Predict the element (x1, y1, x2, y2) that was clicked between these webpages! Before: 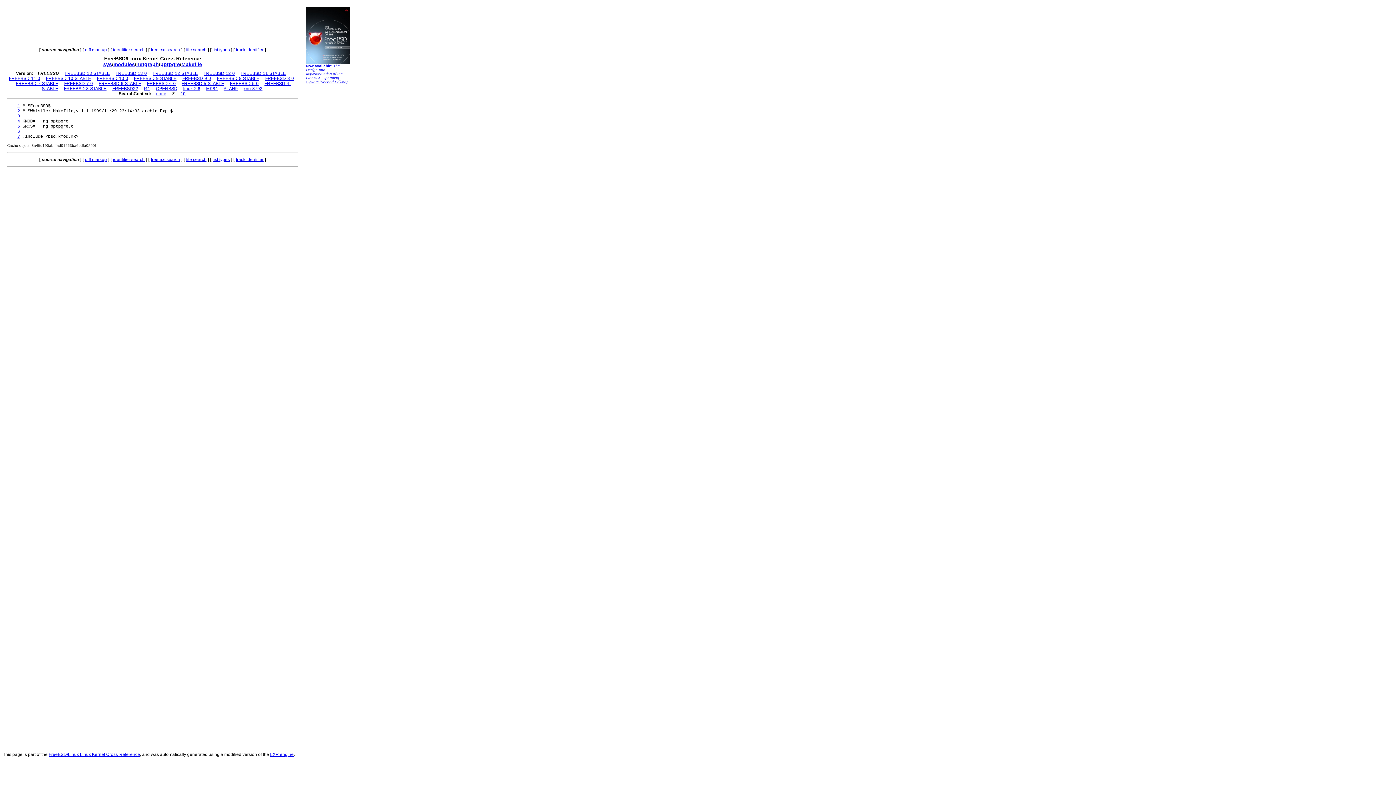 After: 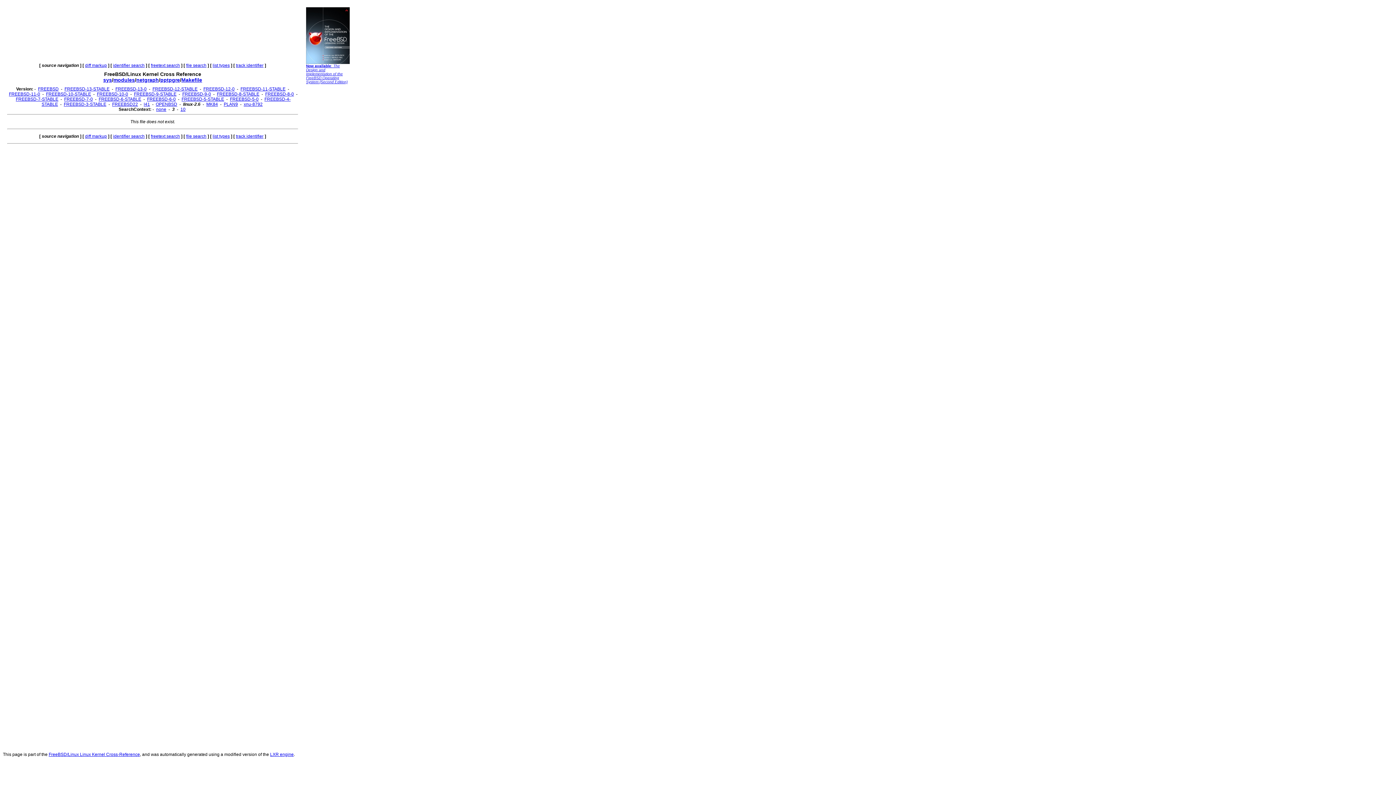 Action: bbox: (183, 86, 200, 91) label: linux-2.6